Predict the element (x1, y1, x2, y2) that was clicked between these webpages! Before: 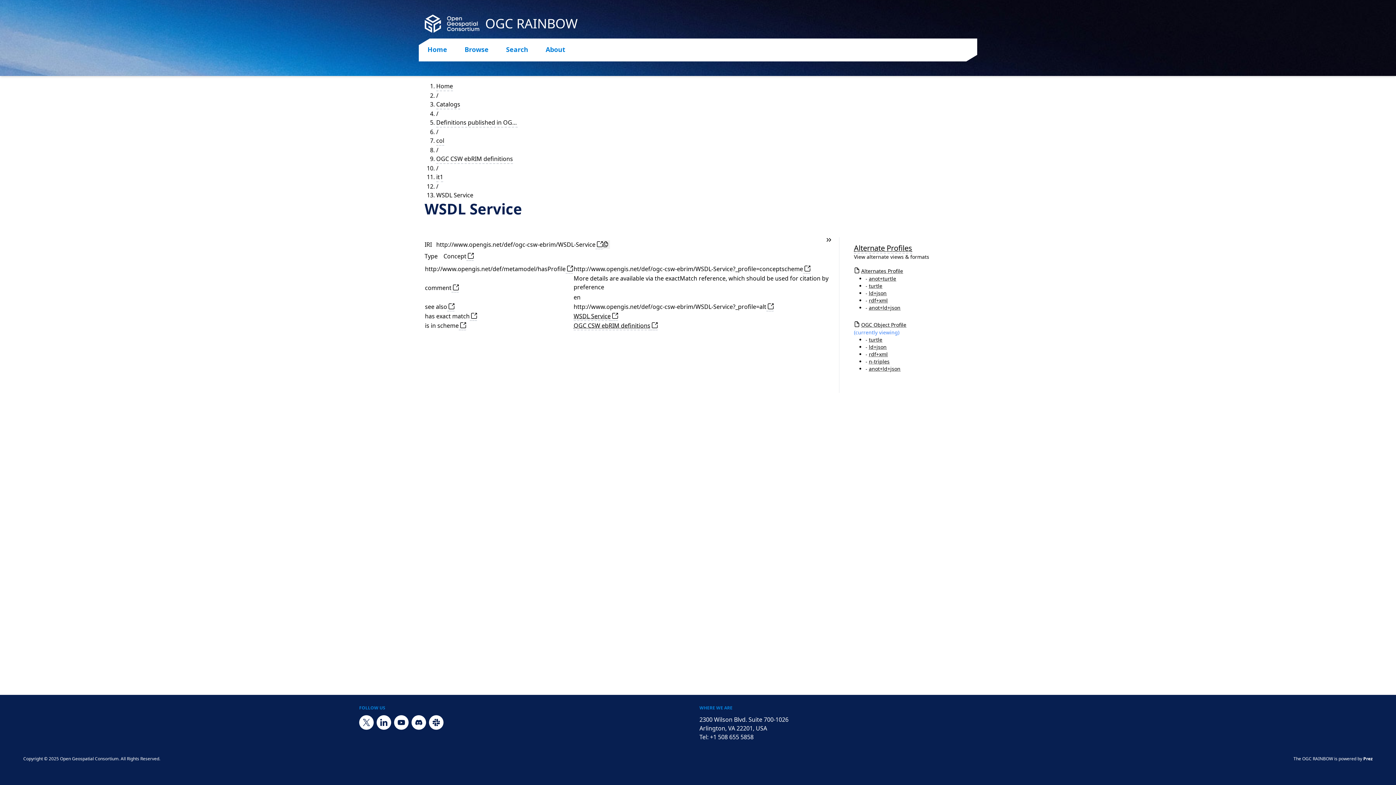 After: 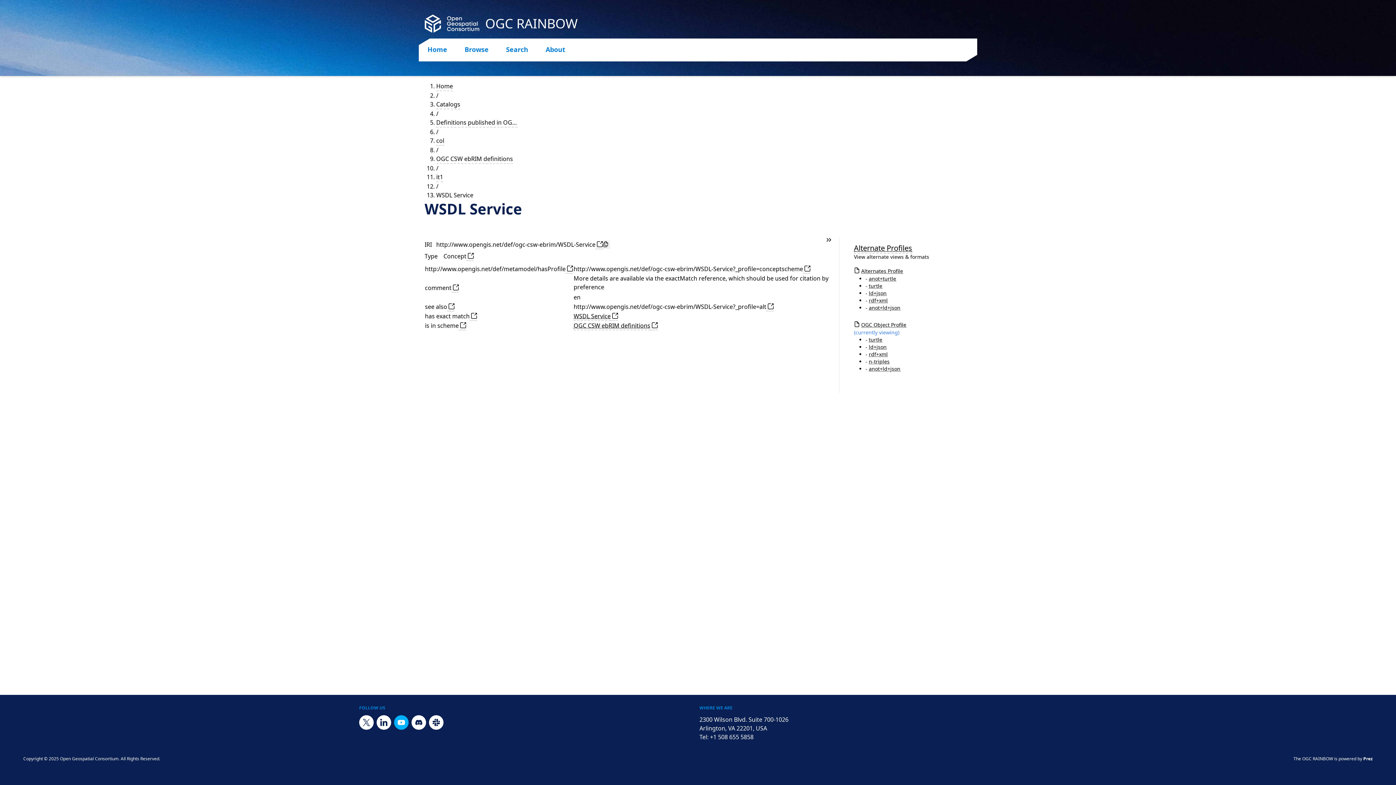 Action: bbox: (394, 715, 408, 730)